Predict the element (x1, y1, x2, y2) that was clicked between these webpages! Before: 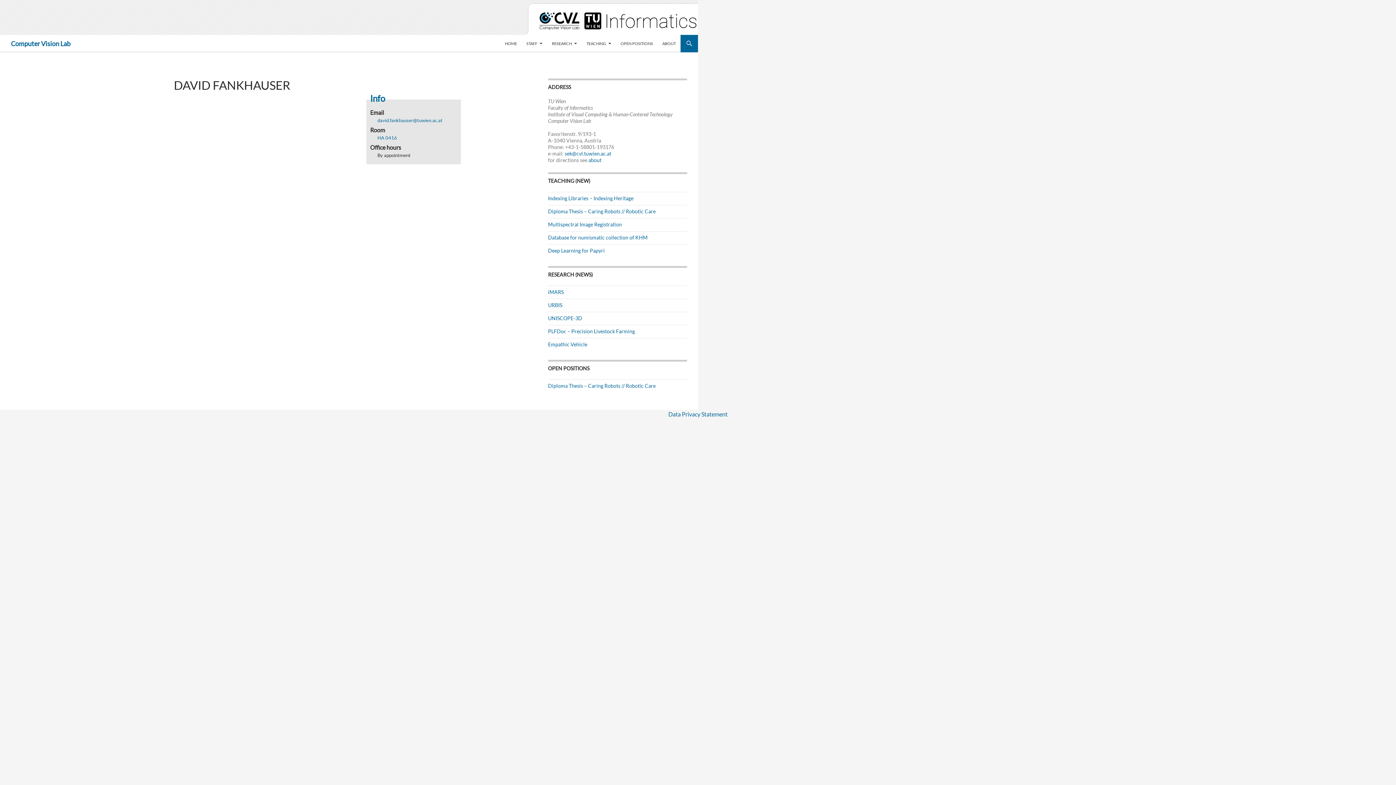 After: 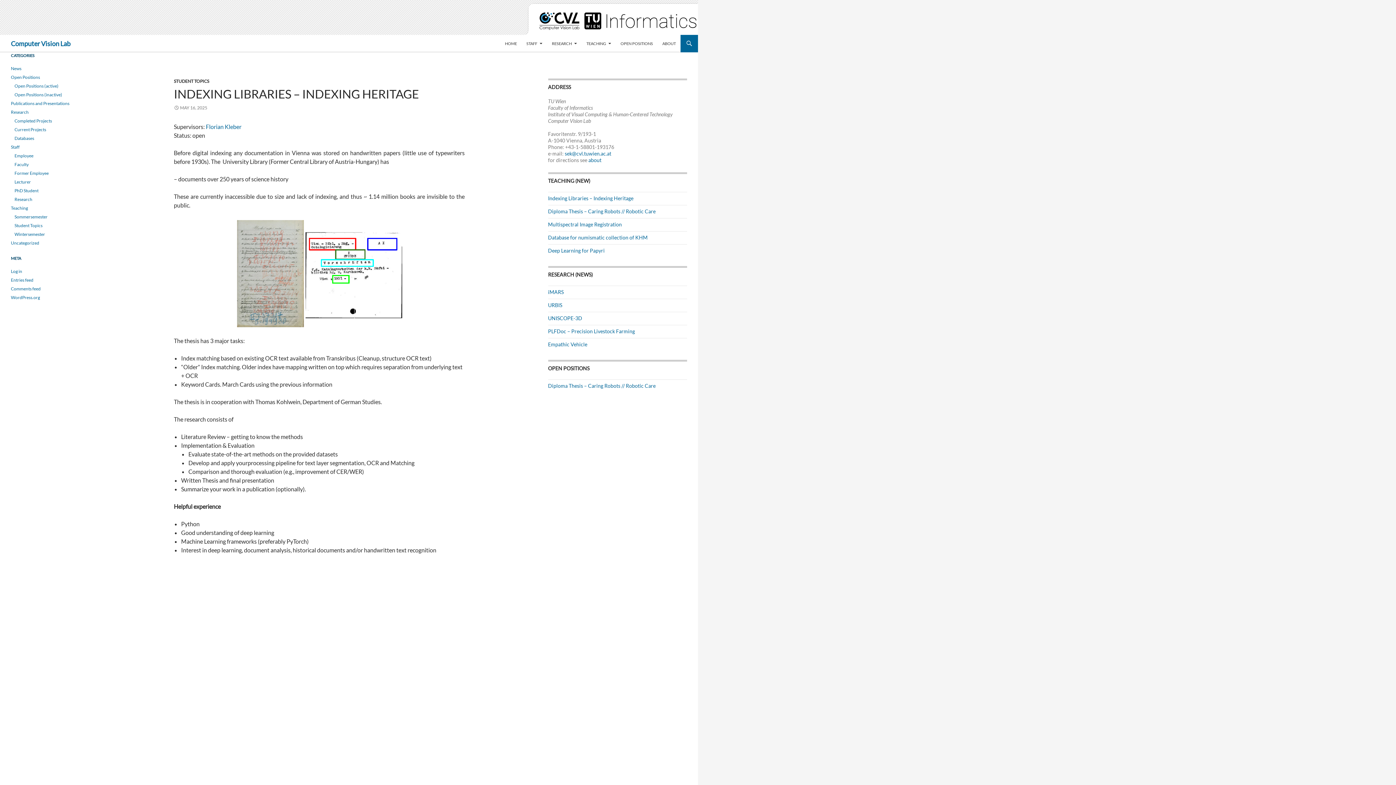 Action: label: Indexing Libraries – Indexing Heritage bbox: (548, 195, 633, 201)